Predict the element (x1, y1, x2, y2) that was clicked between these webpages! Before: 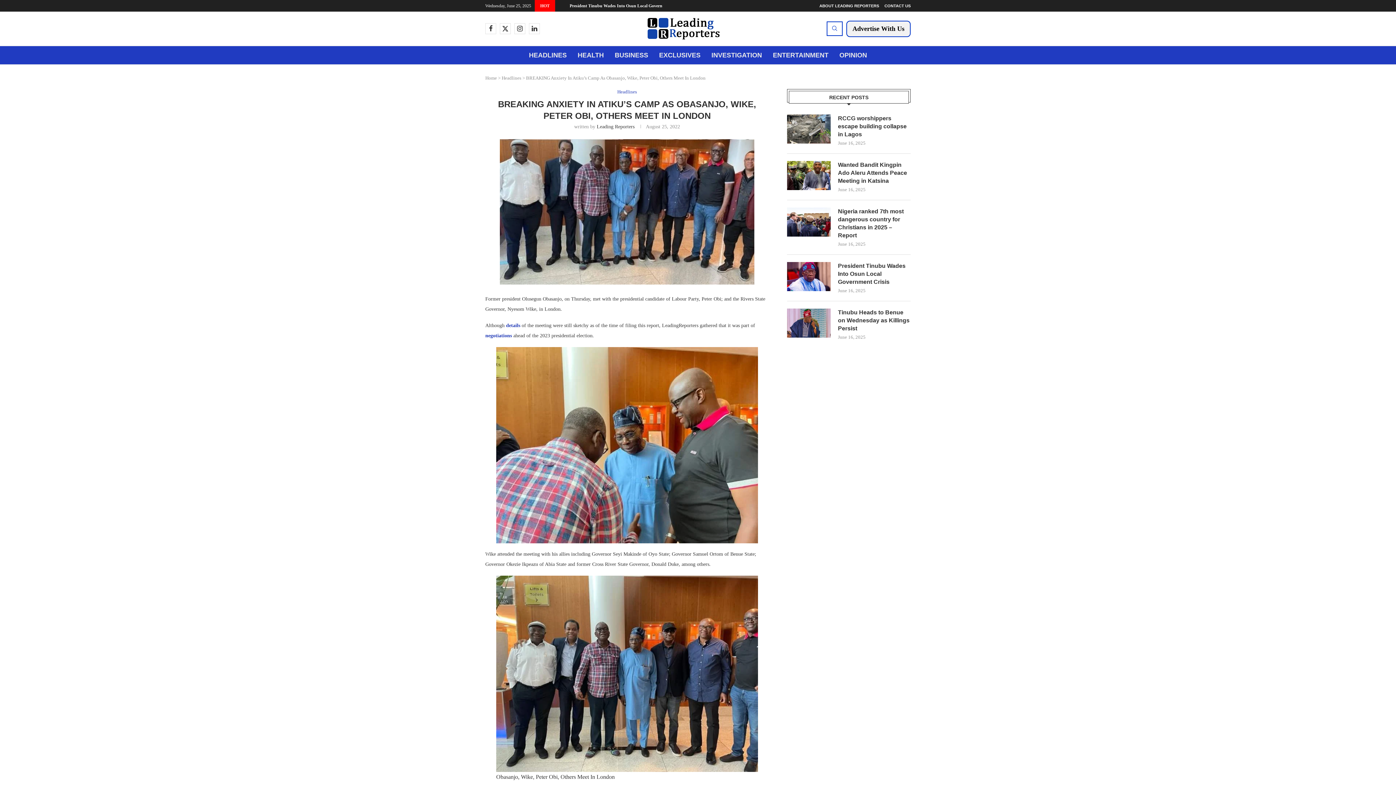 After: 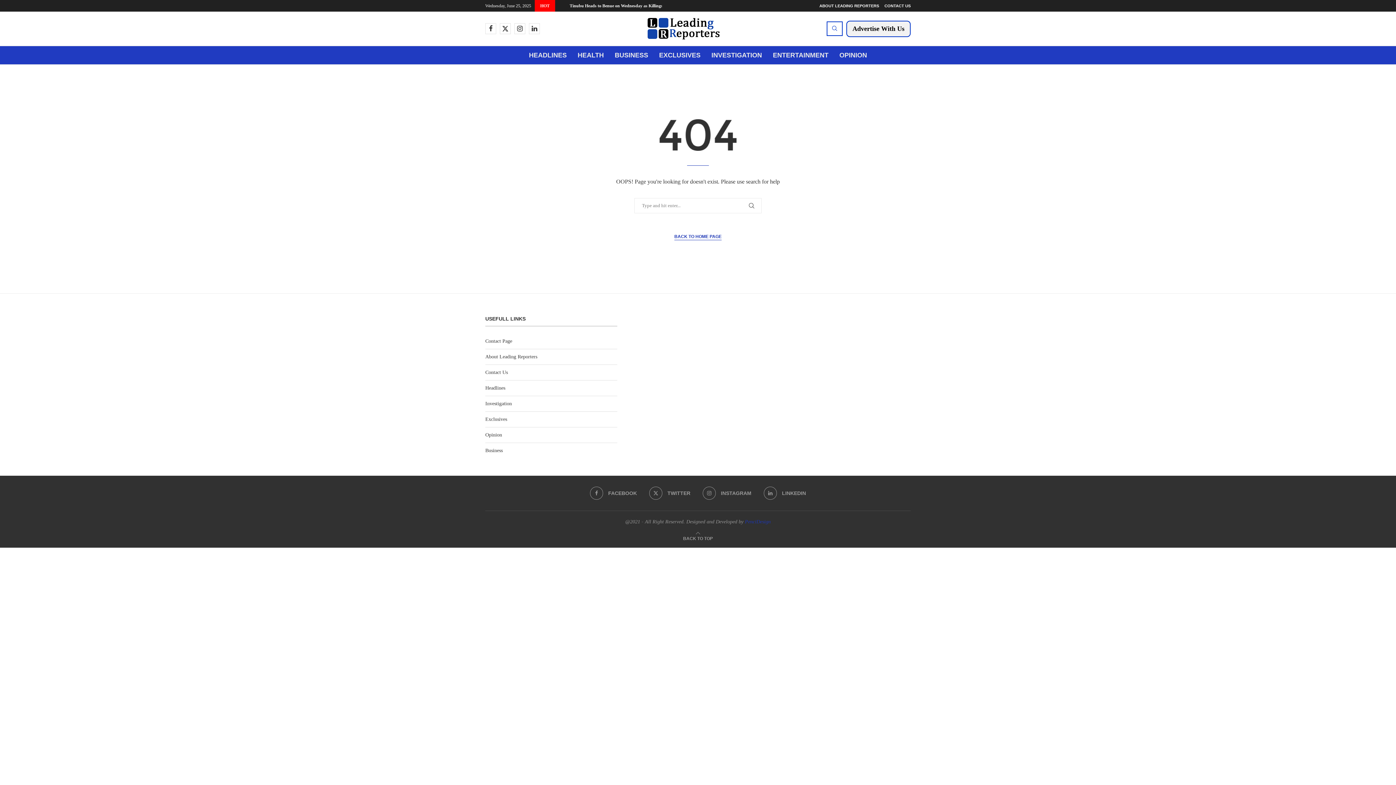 Action: label: HEADLINES bbox: (529, 49, 566, 60)